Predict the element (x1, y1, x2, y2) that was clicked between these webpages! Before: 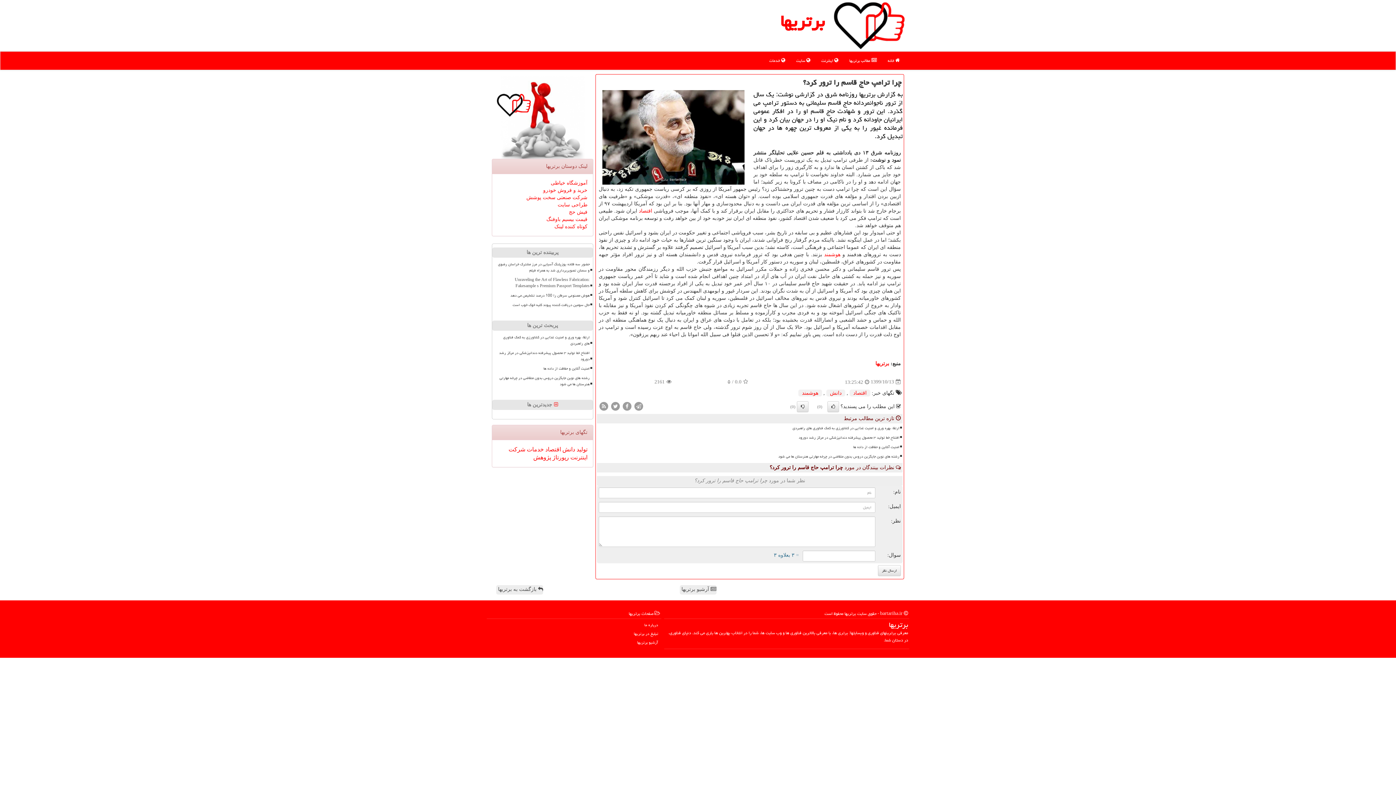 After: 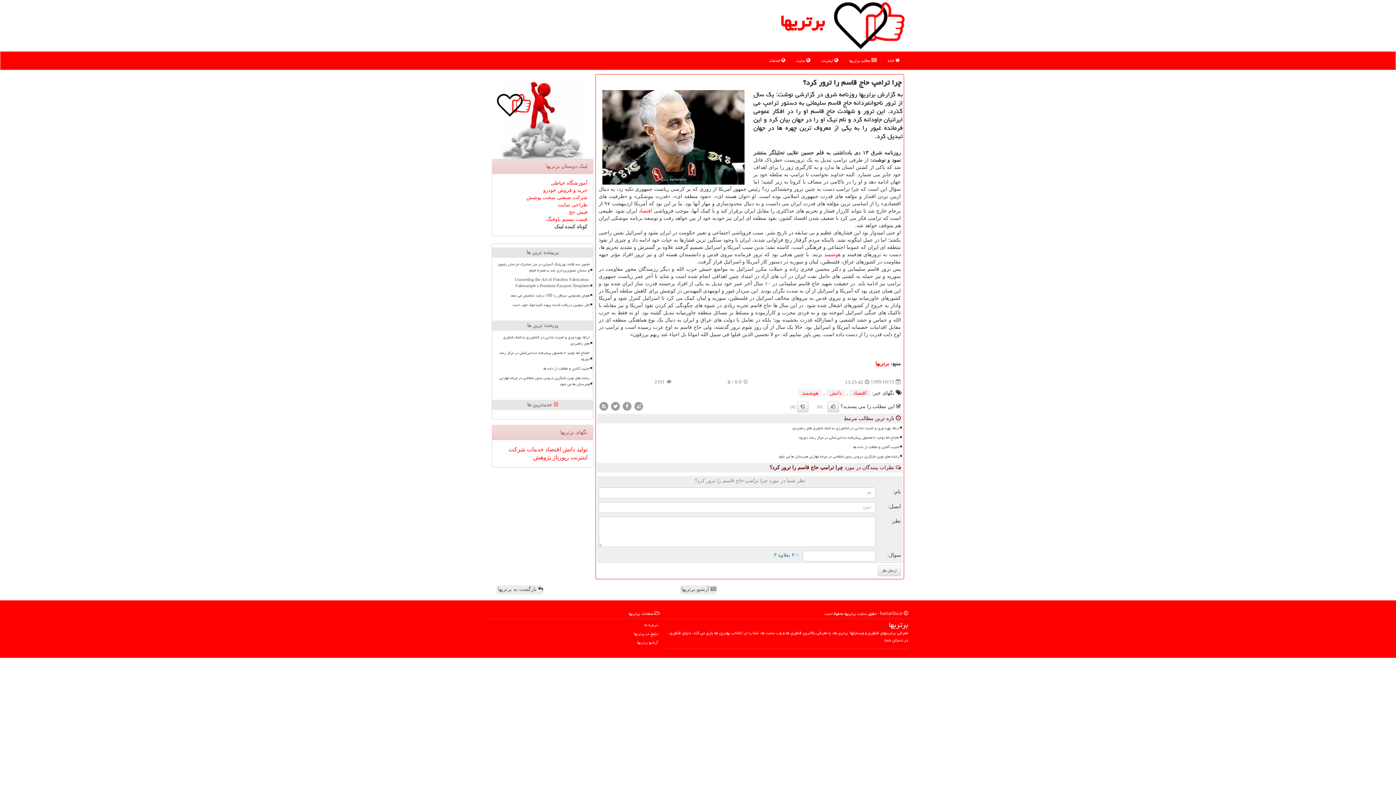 Action: bbox: (554, 223, 587, 229) label: کوتاه کننده لینک